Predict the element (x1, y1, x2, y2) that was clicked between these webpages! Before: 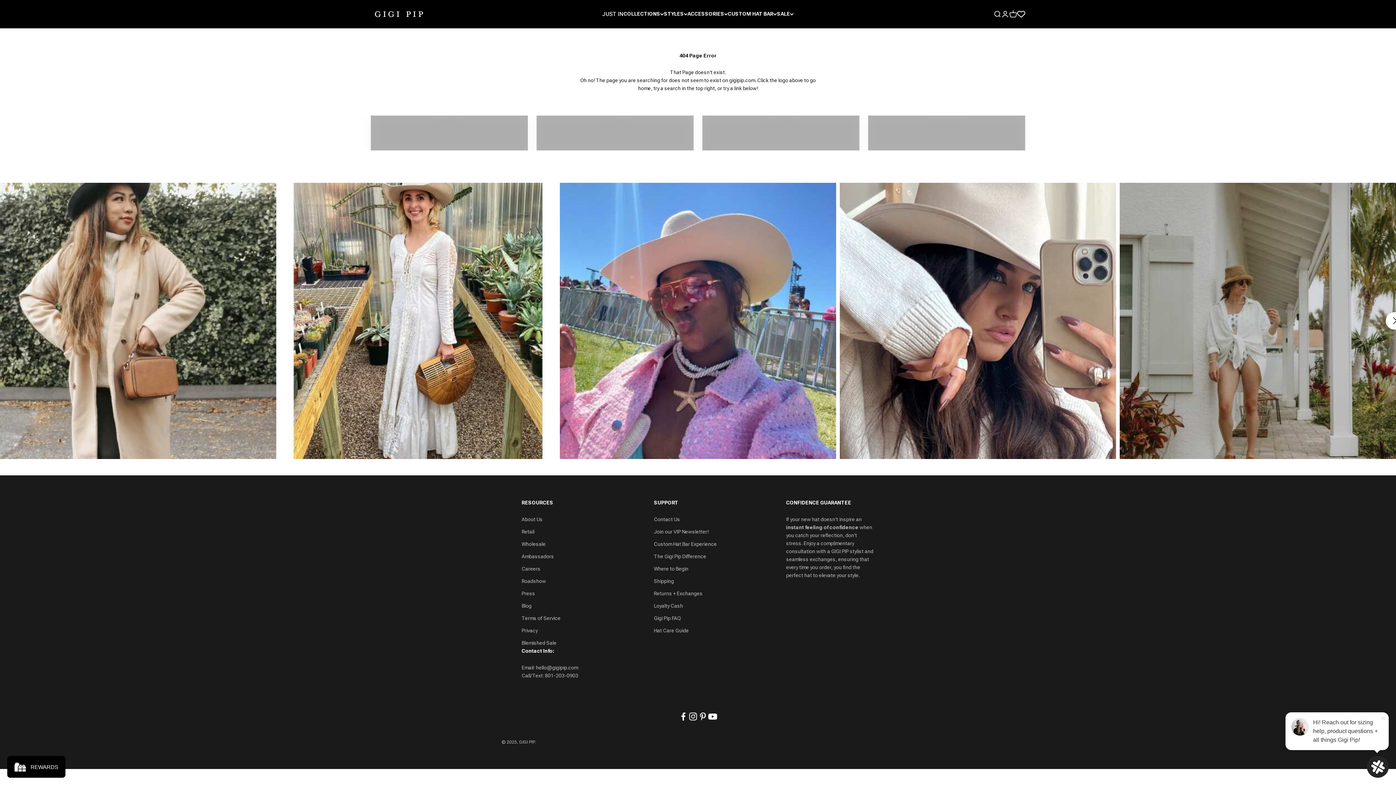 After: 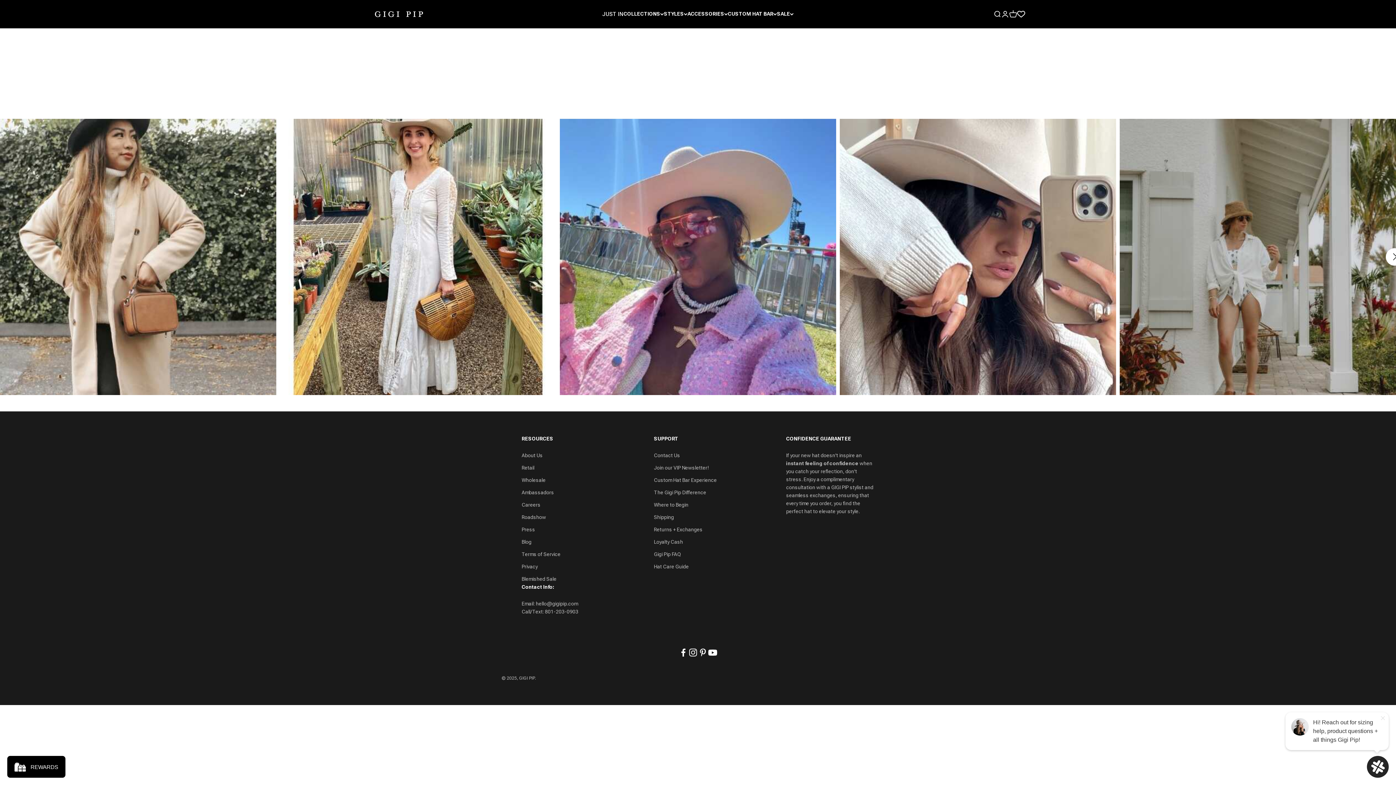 Action: bbox: (654, 528, 708, 536) label: Join our VIP Newsletter!